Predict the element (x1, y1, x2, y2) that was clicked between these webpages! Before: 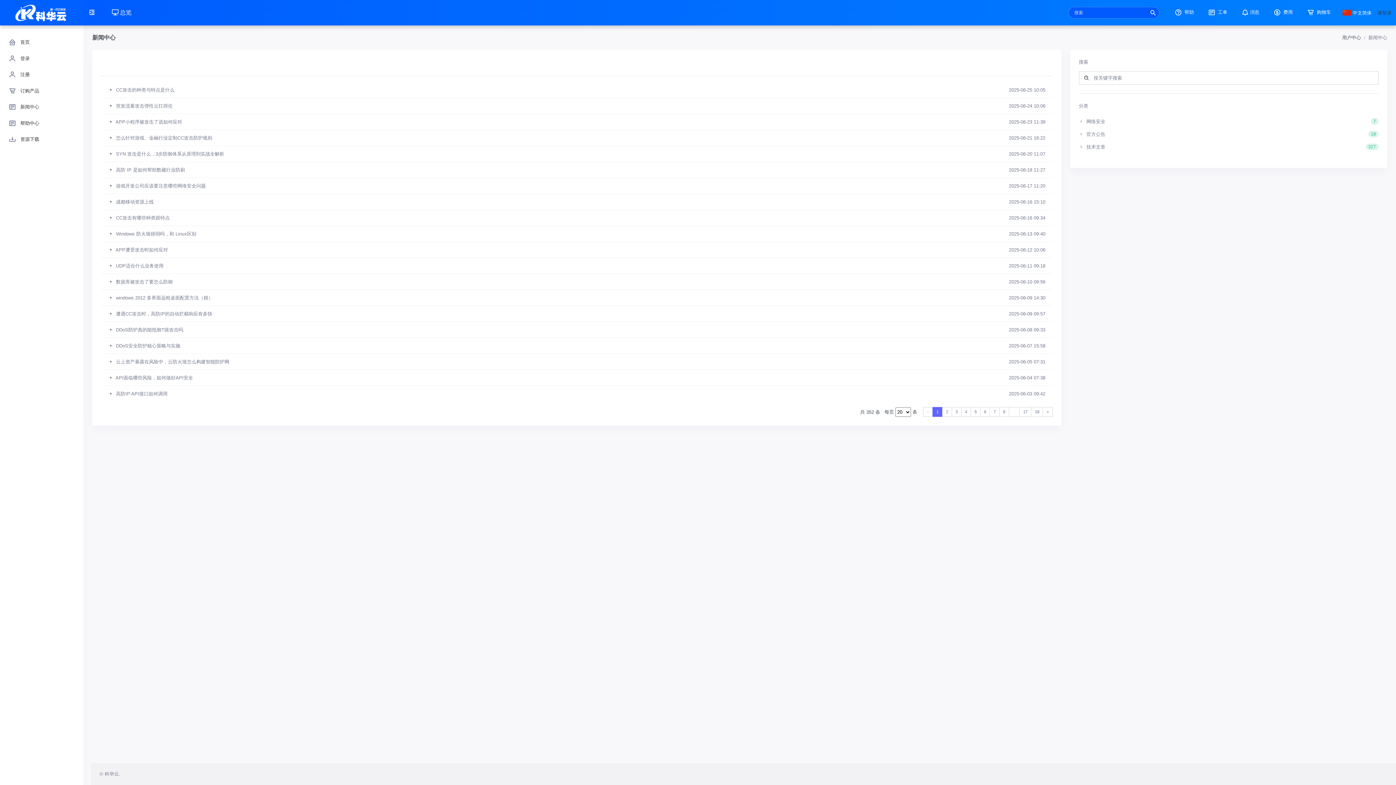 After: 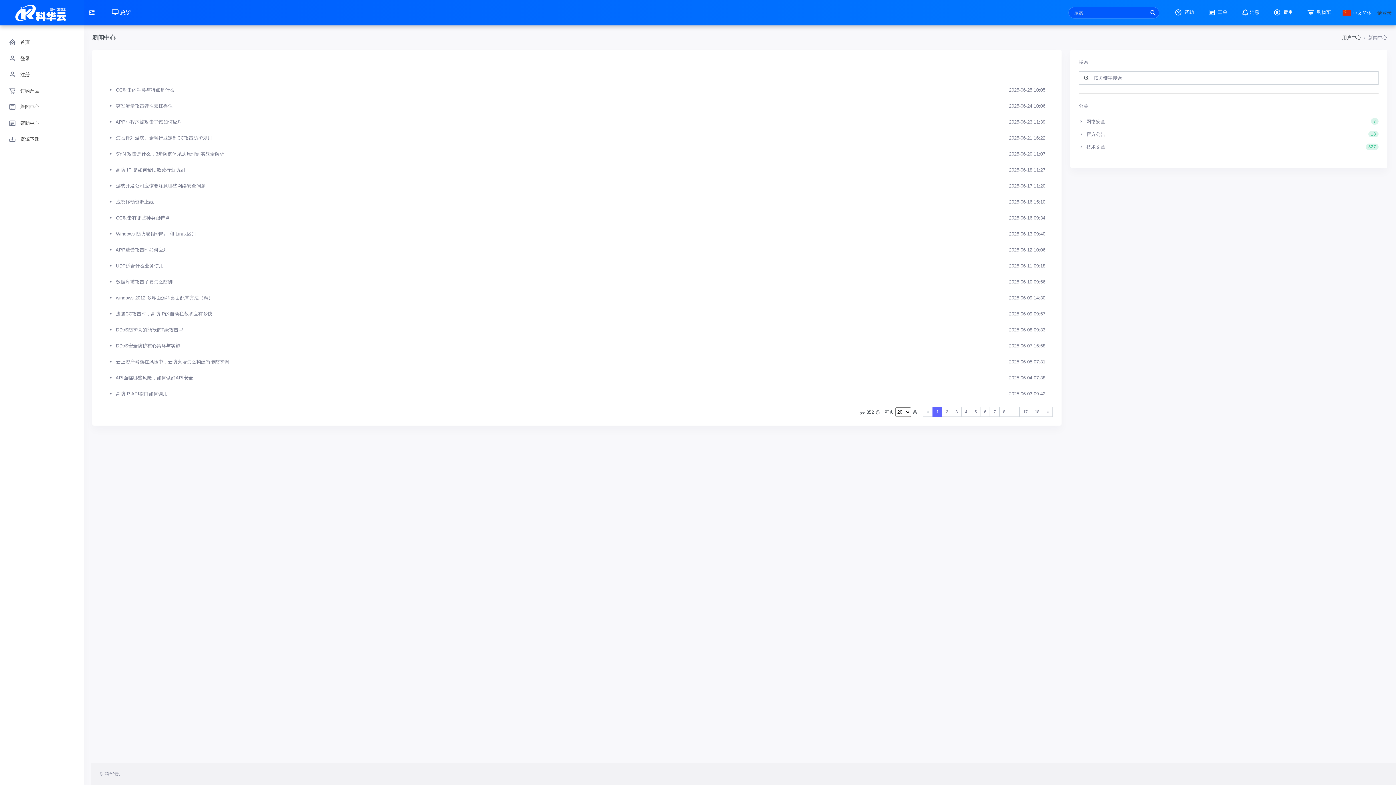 Action: bbox: (101, 210, 1052, 226) label:  CC攻击有哪些种类跟特点
2025-06-16 09:34